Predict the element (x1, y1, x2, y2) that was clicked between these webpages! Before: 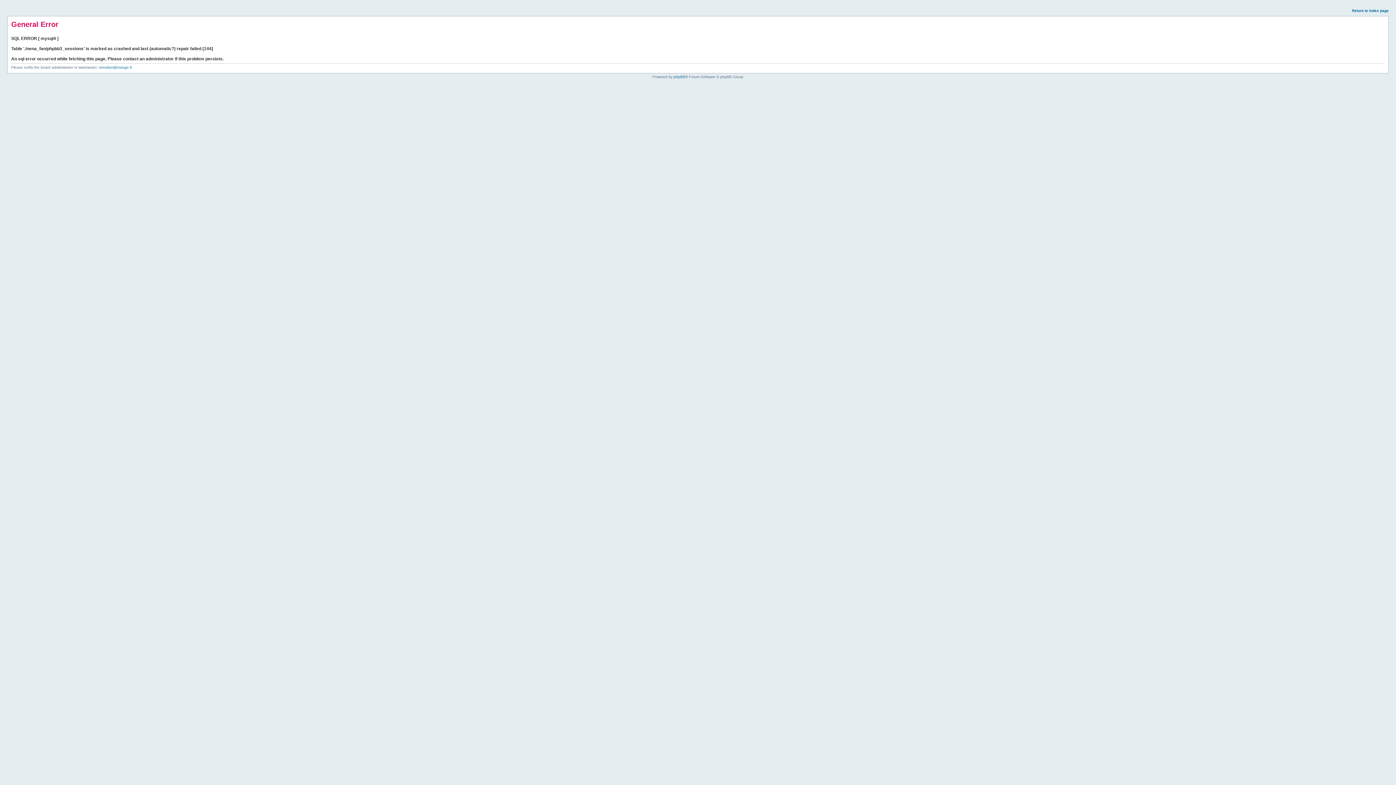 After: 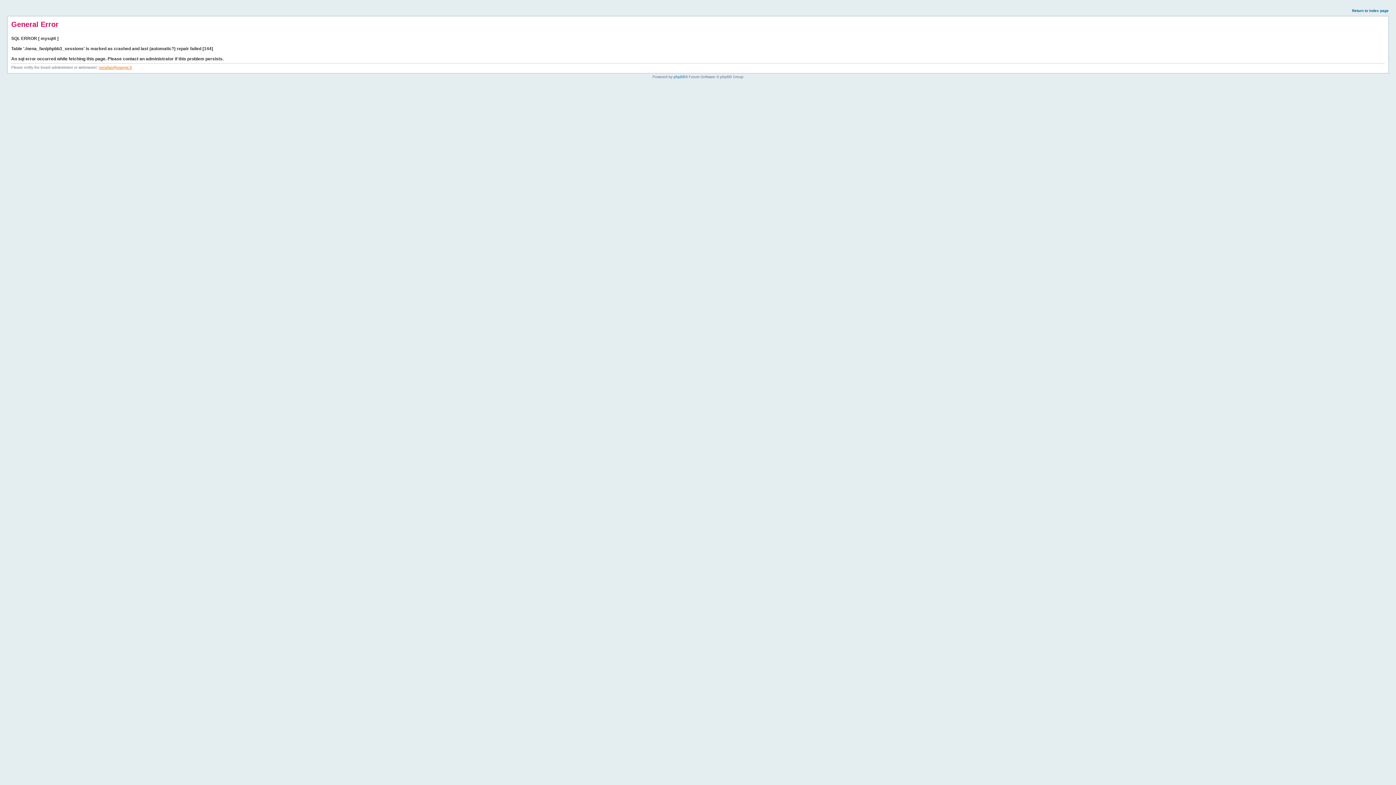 Action: label: nenafan@orange.fr bbox: (98, 65, 132, 69)